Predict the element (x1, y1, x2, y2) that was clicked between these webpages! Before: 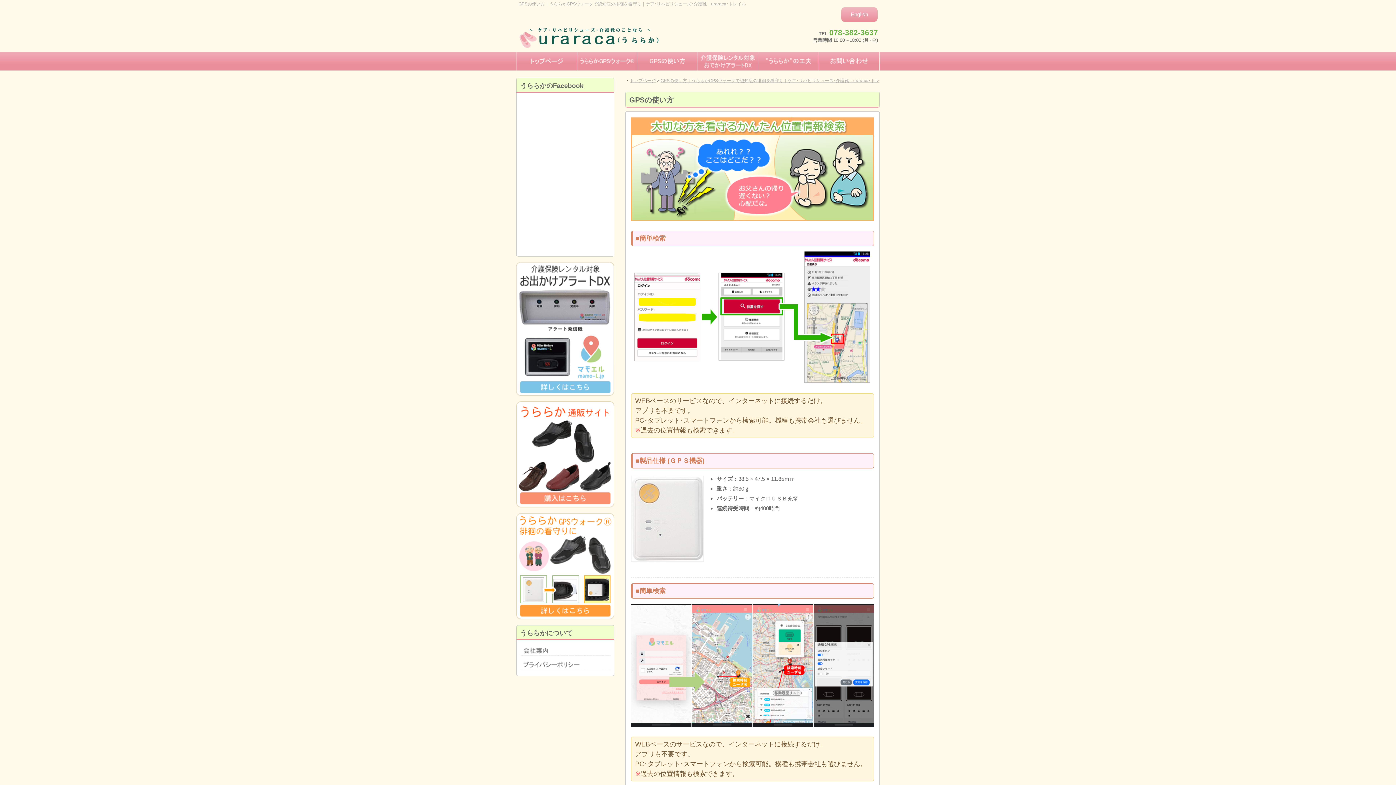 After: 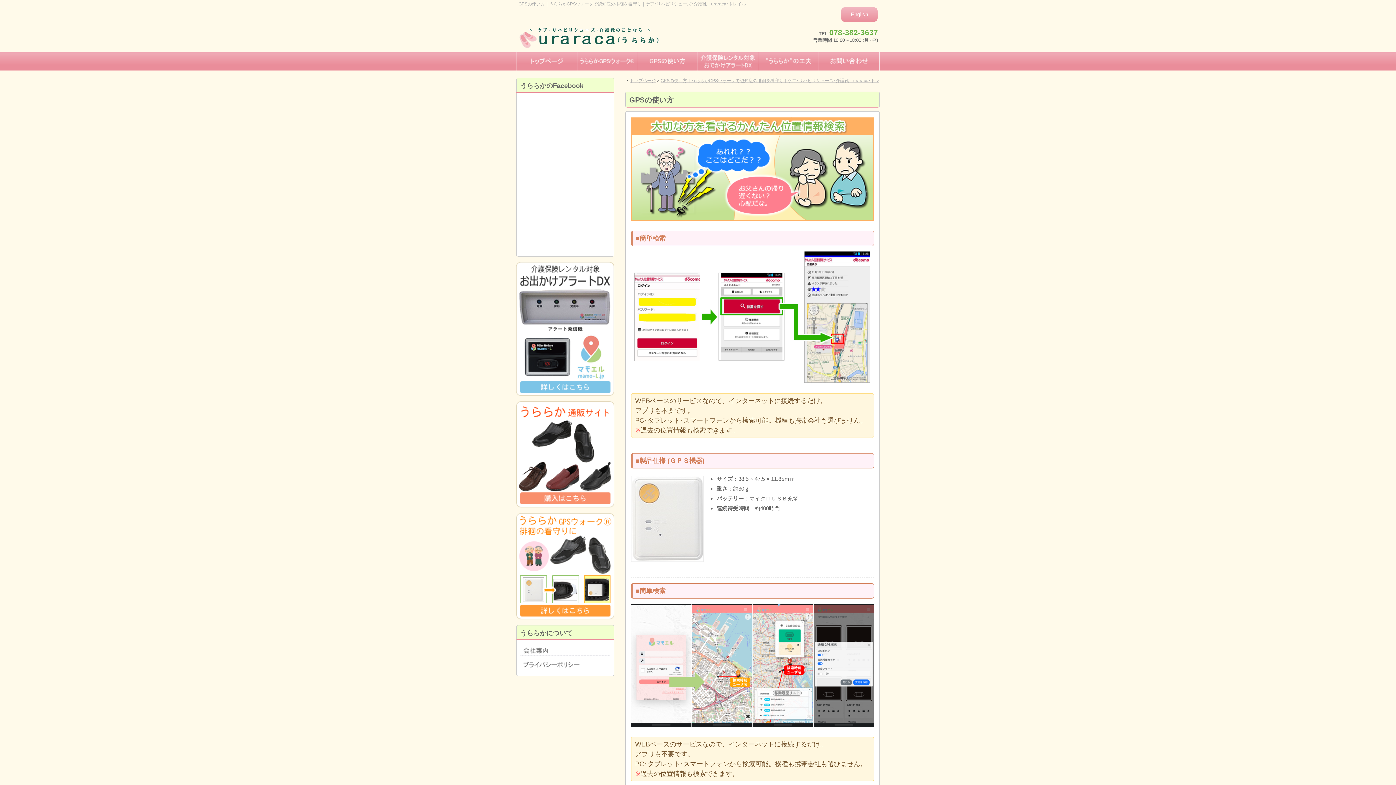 Action: bbox: (637, 65, 698, 71)